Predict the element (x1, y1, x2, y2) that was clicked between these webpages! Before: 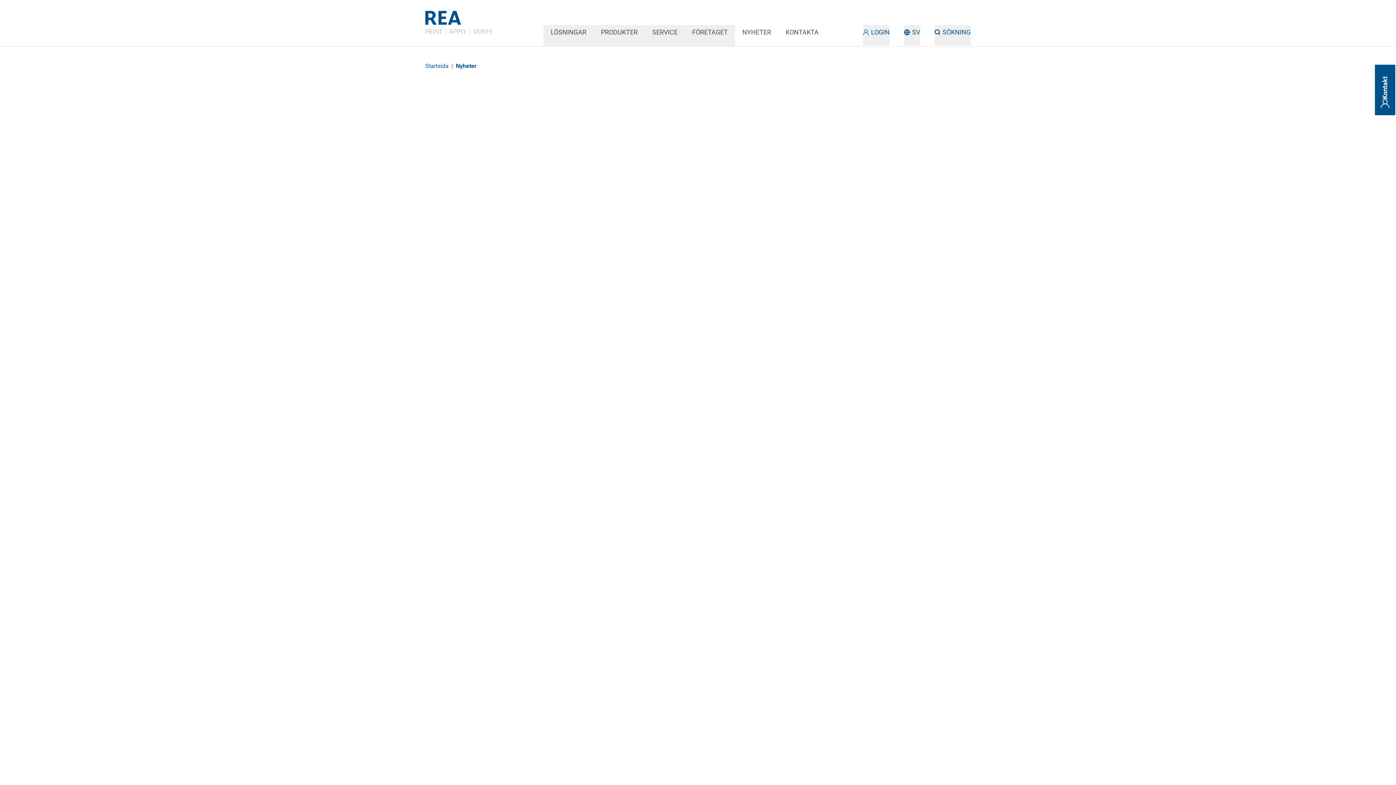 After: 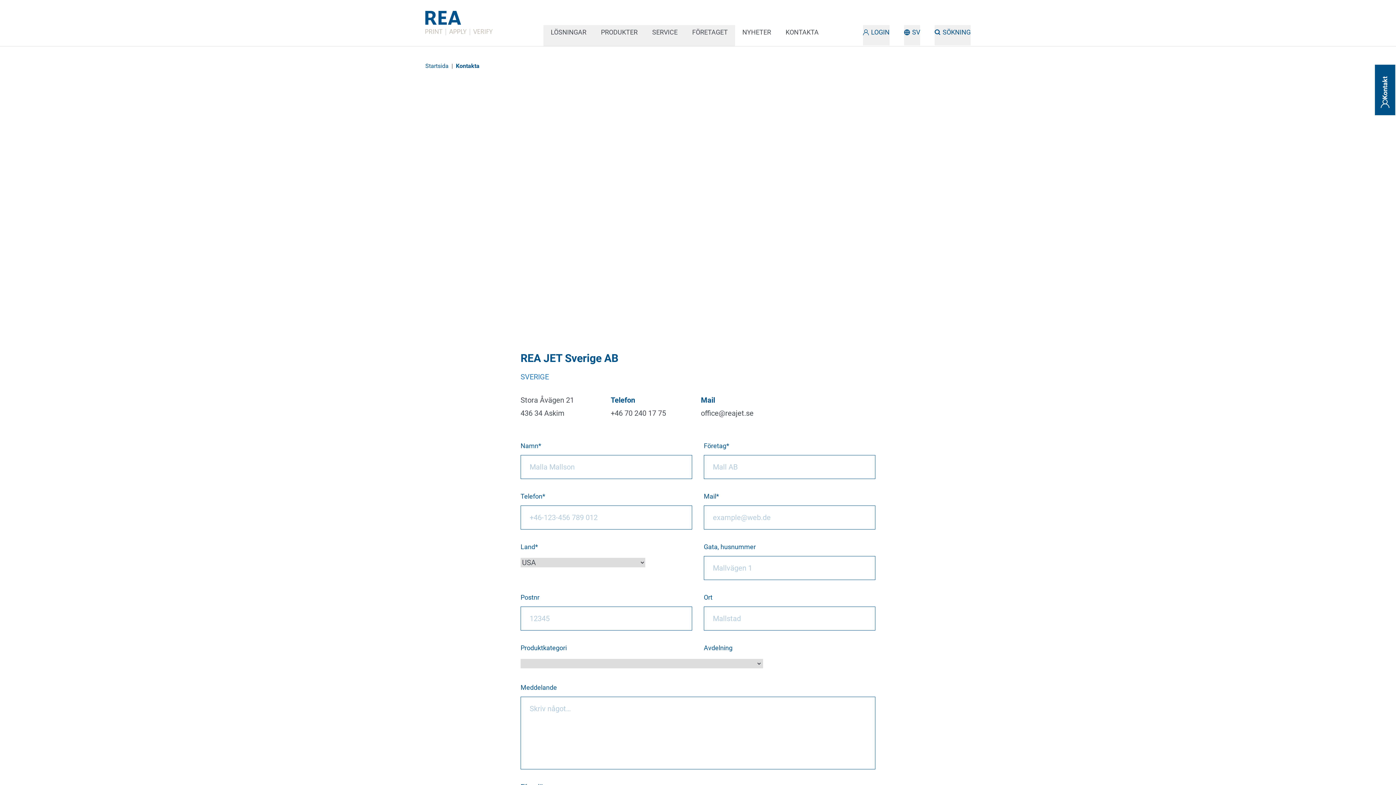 Action: bbox: (778, 25, 826, 46) label: KONTAKTA